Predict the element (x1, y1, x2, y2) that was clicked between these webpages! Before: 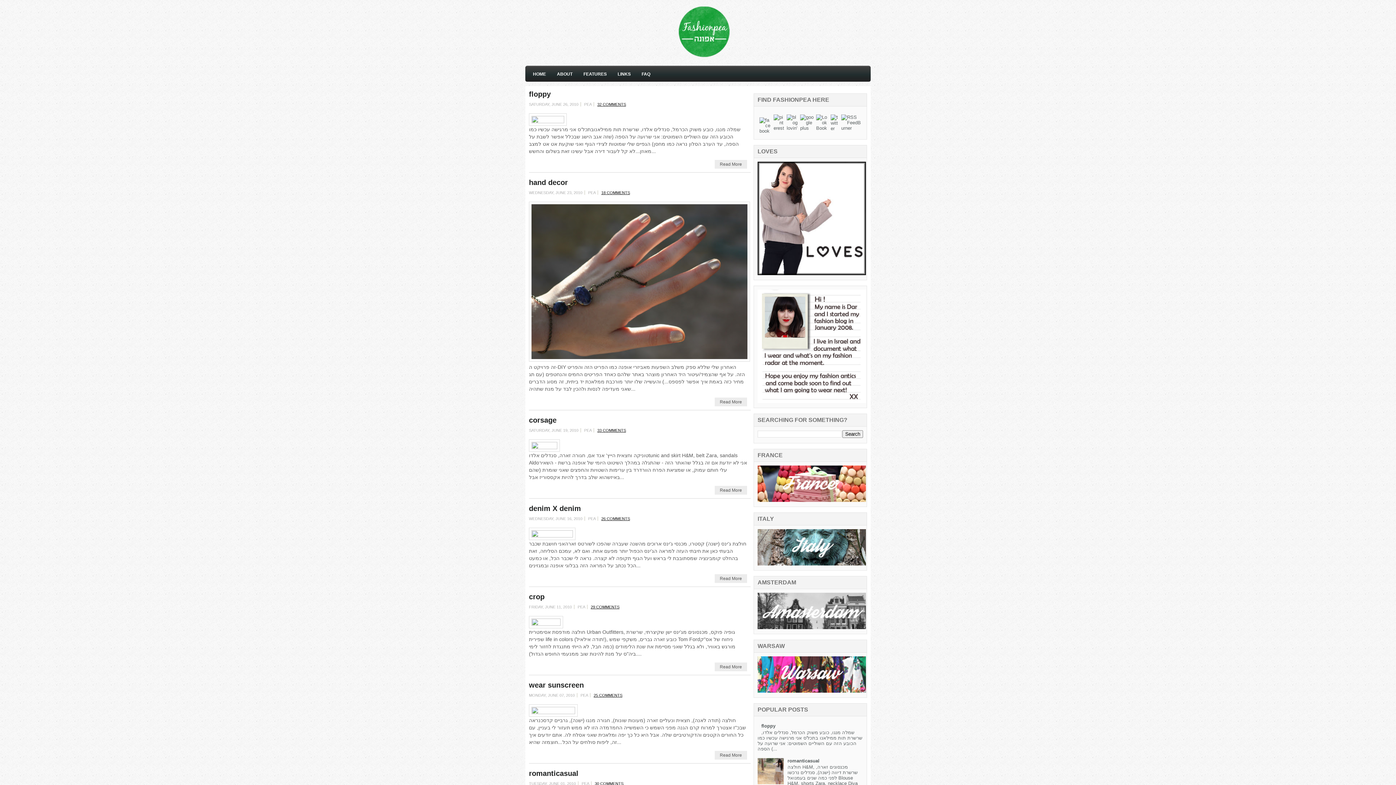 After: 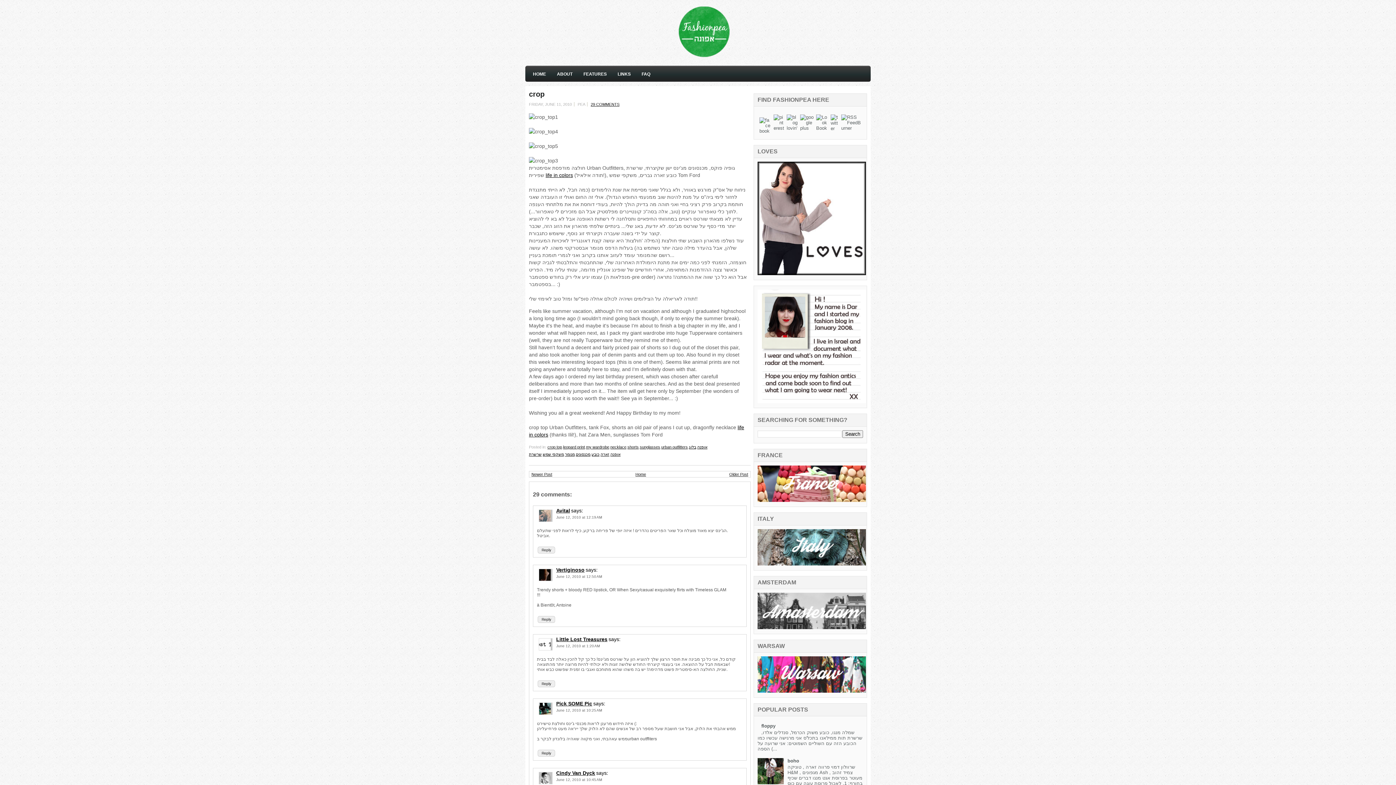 Action: bbox: (529, 592, 750, 601) label: crop